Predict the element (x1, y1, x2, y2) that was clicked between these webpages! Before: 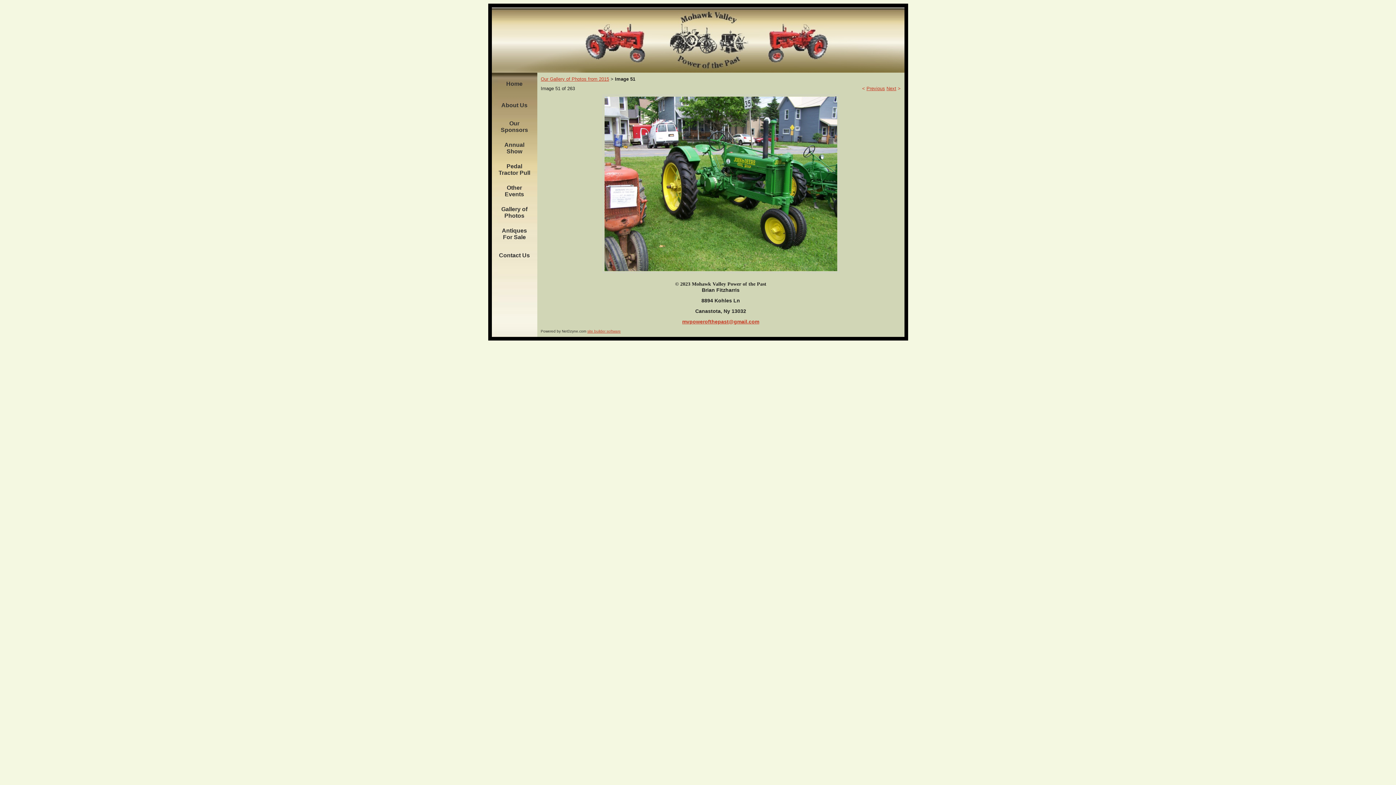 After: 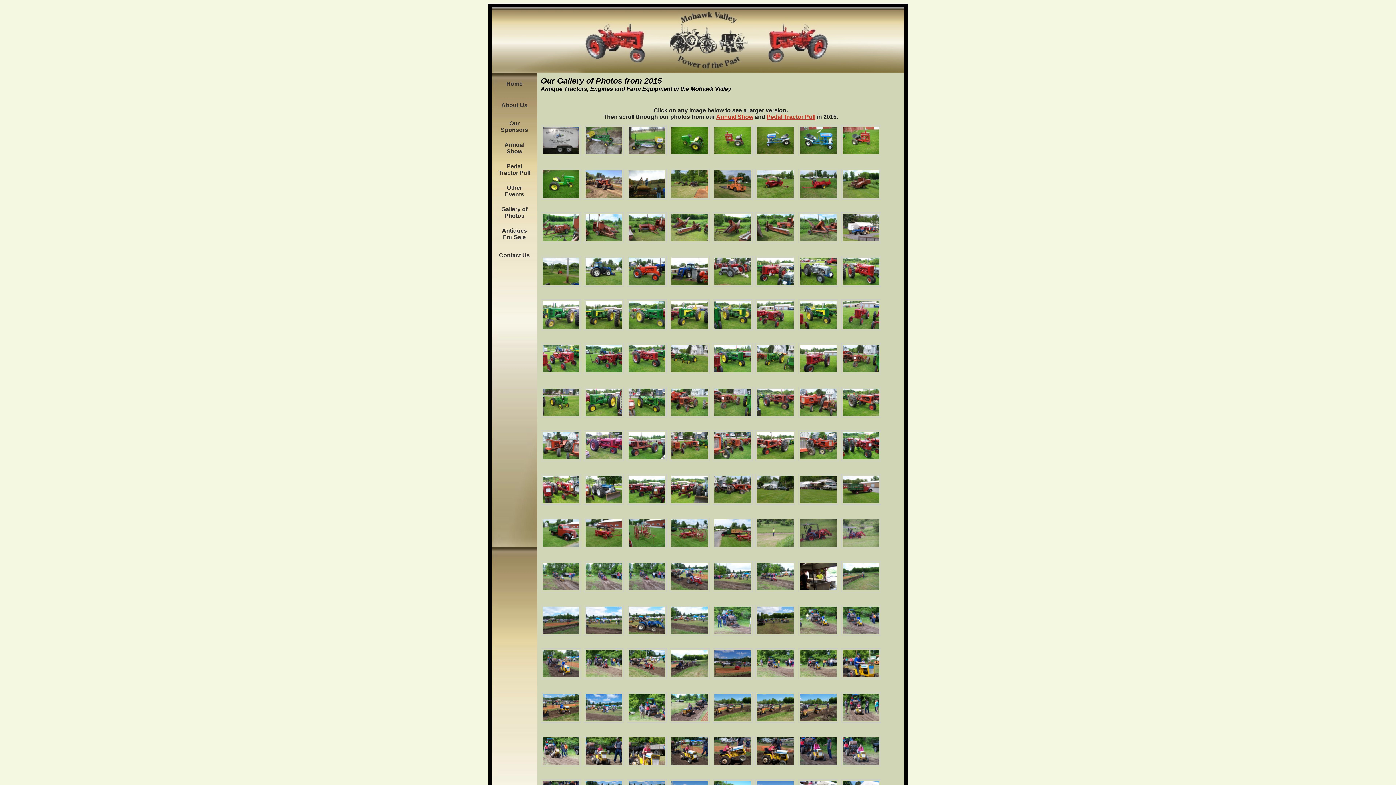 Action: bbox: (540, 76, 609, 81) label: Our Gallery of Photos from 2015